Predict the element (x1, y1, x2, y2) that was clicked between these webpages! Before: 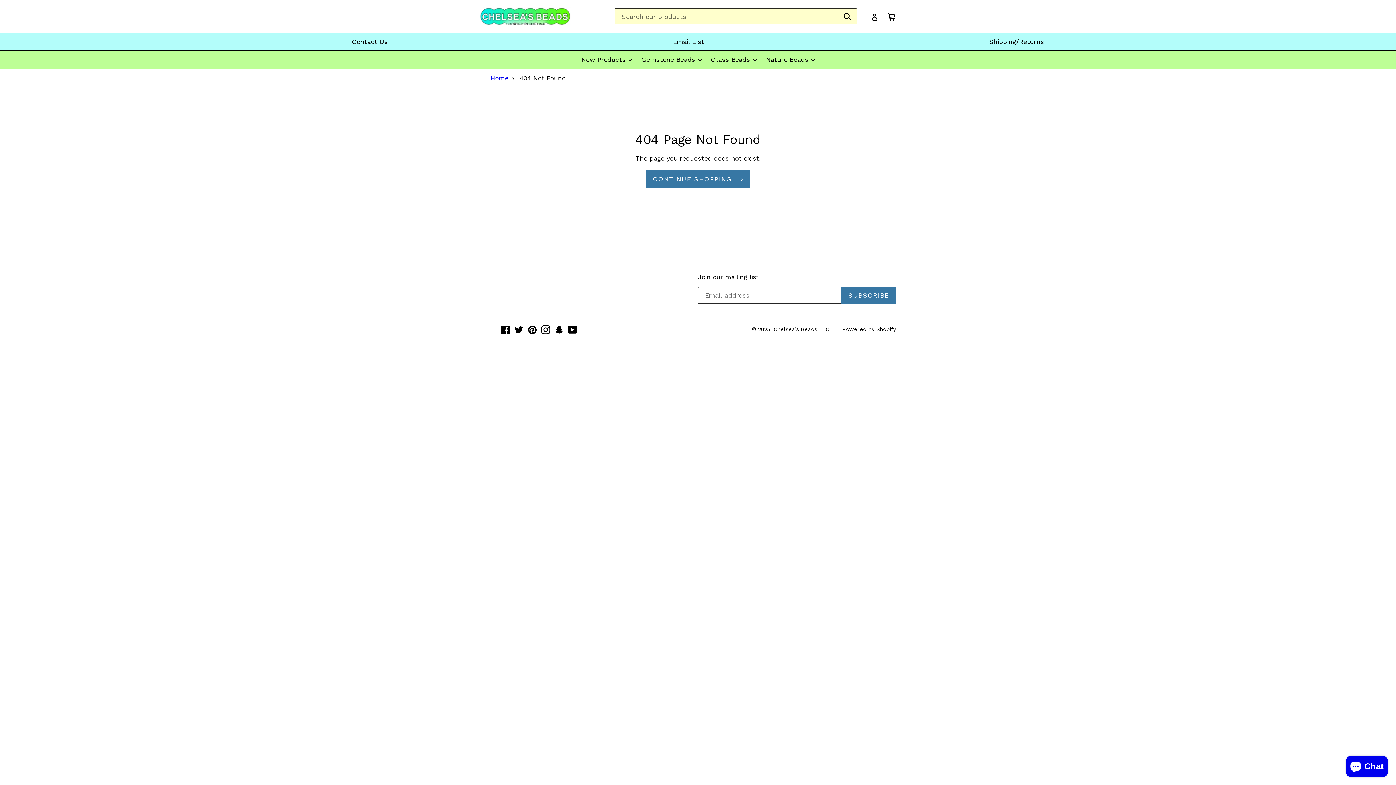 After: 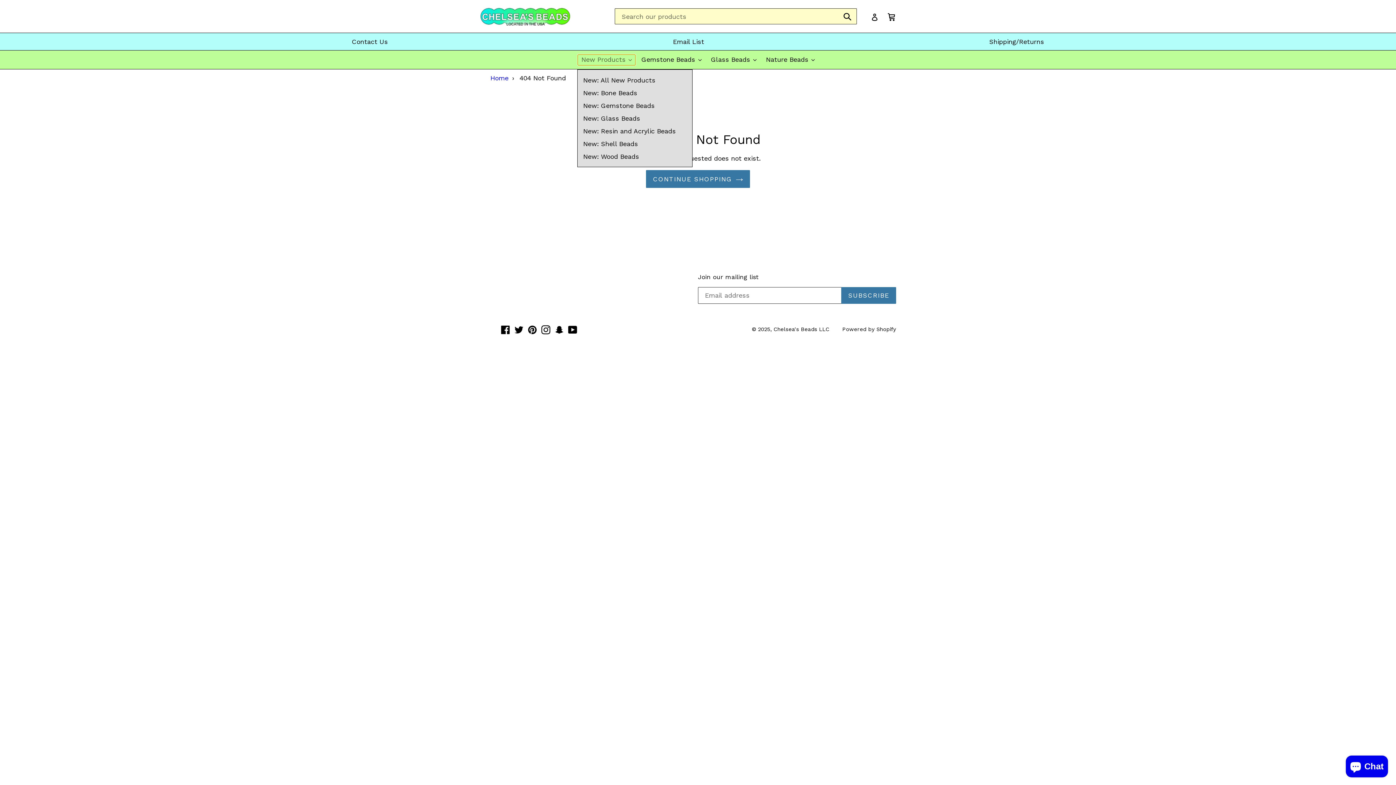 Action: label: New Products  bbox: (577, 54, 635, 65)